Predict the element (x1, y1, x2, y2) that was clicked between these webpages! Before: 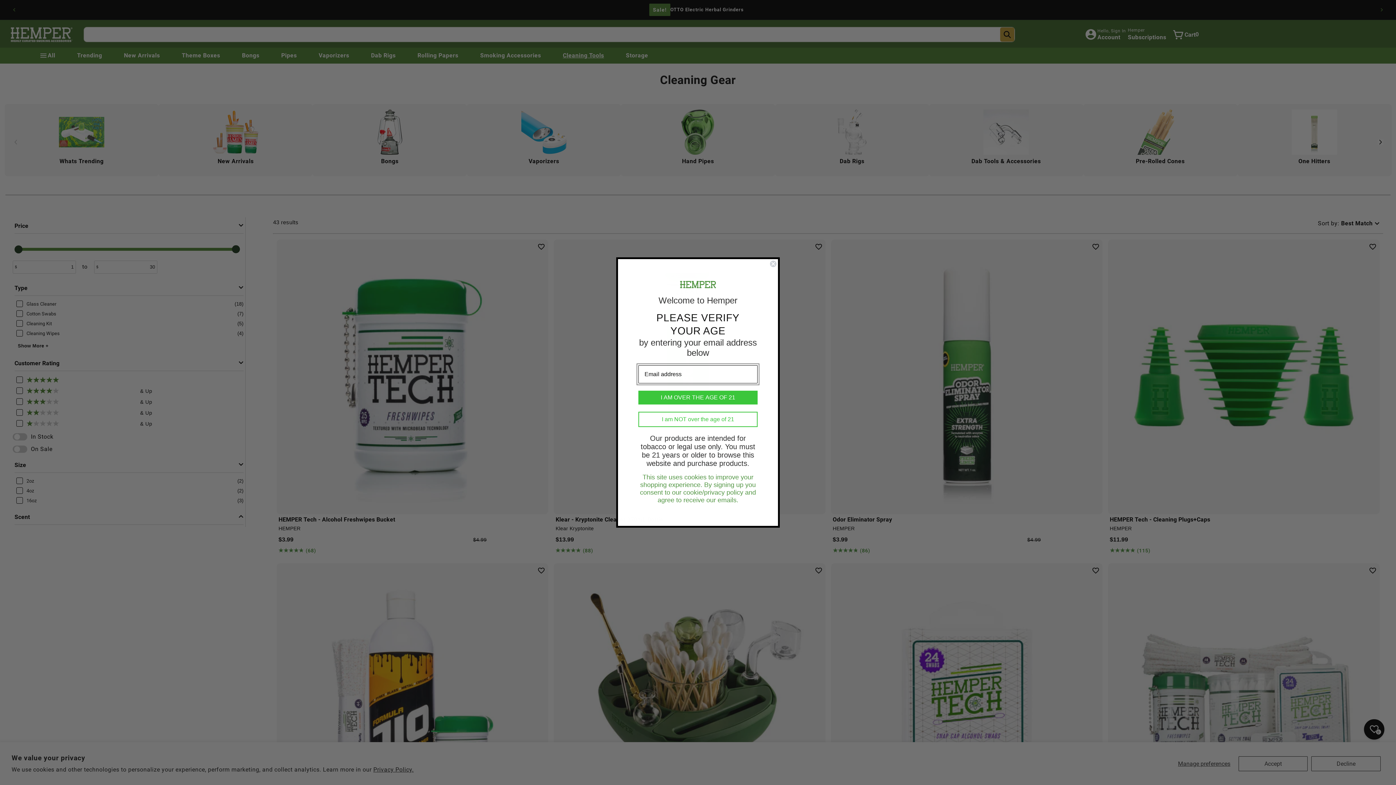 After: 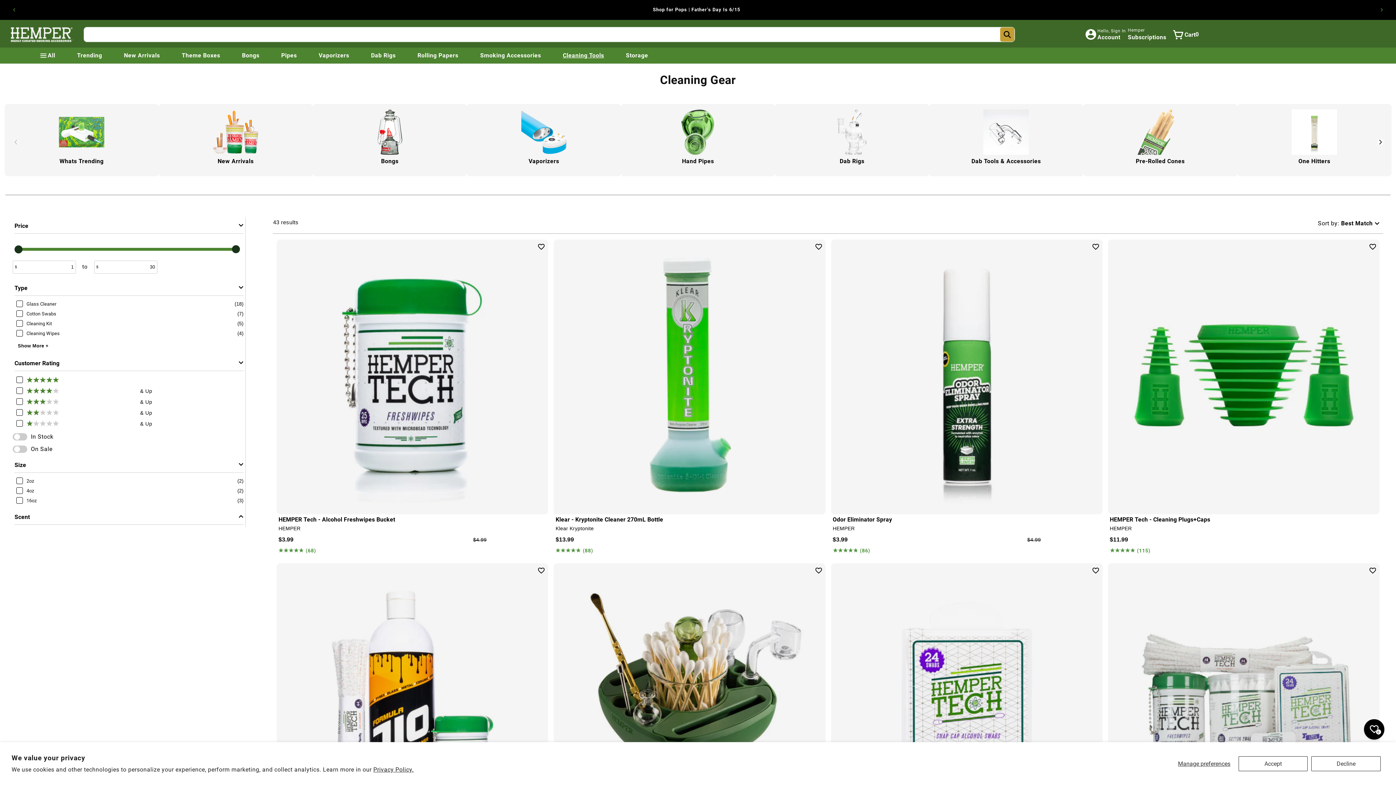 Action: label: I am NOT over the age of 21 bbox: (638, 411, 757, 427)